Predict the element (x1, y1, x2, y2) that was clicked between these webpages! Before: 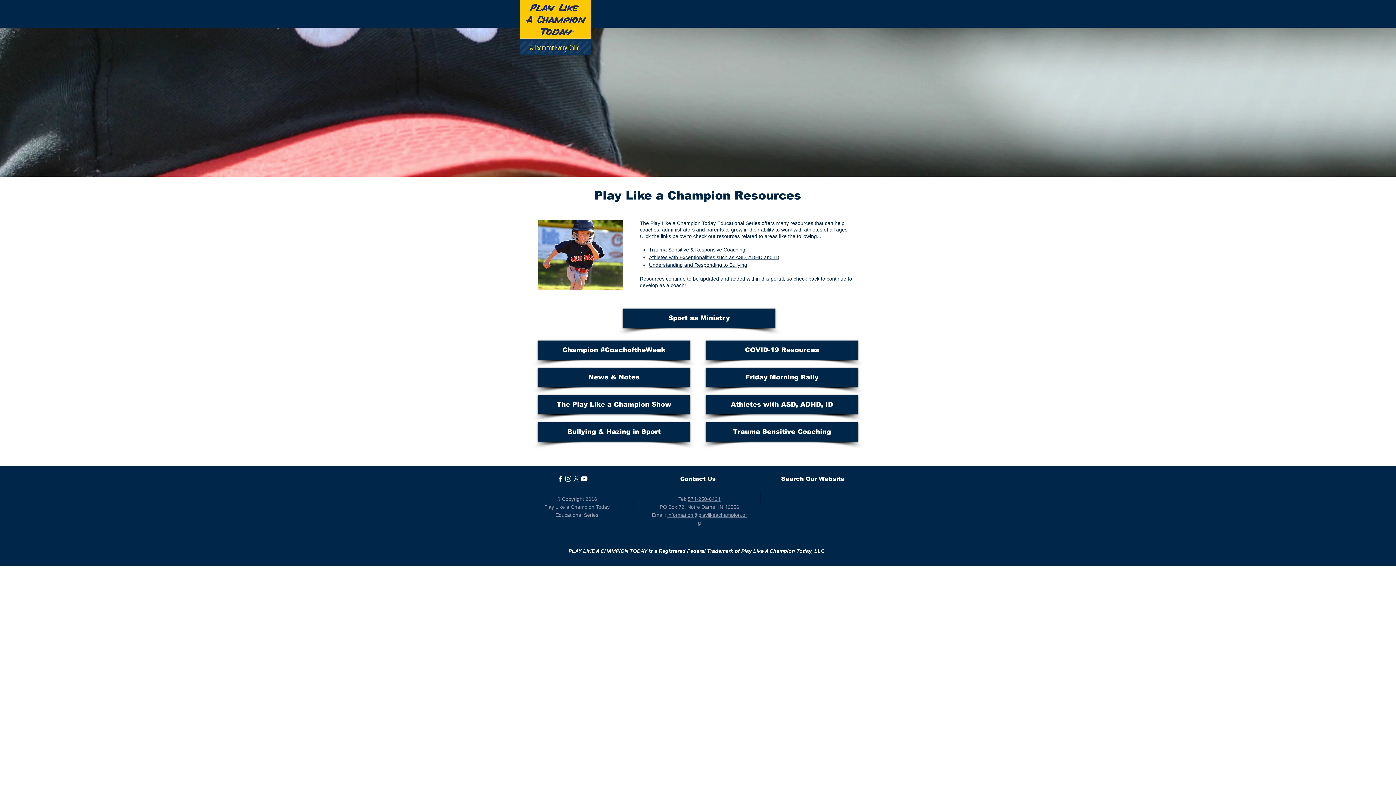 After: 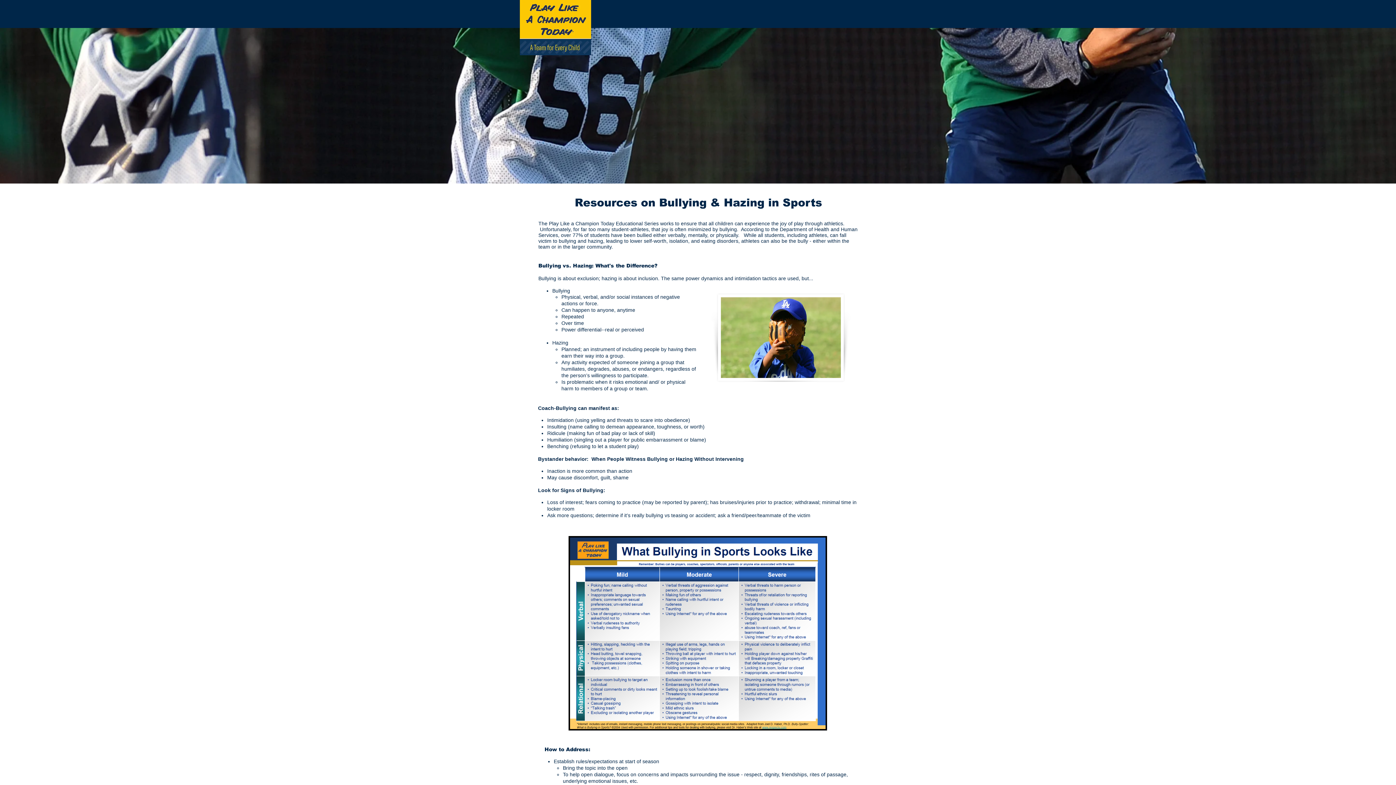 Action: bbox: (649, 262, 747, 268) label: Understanding and Responding to Bullying